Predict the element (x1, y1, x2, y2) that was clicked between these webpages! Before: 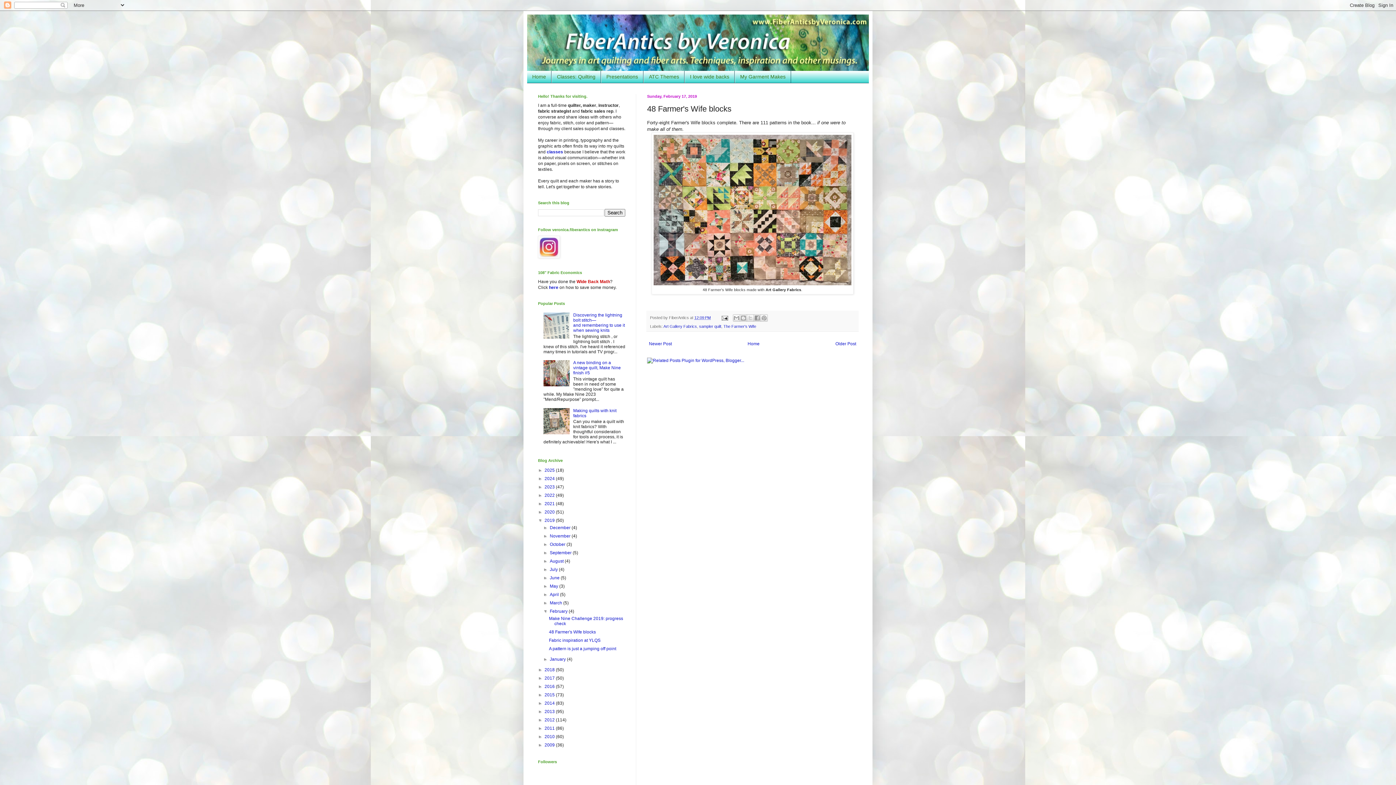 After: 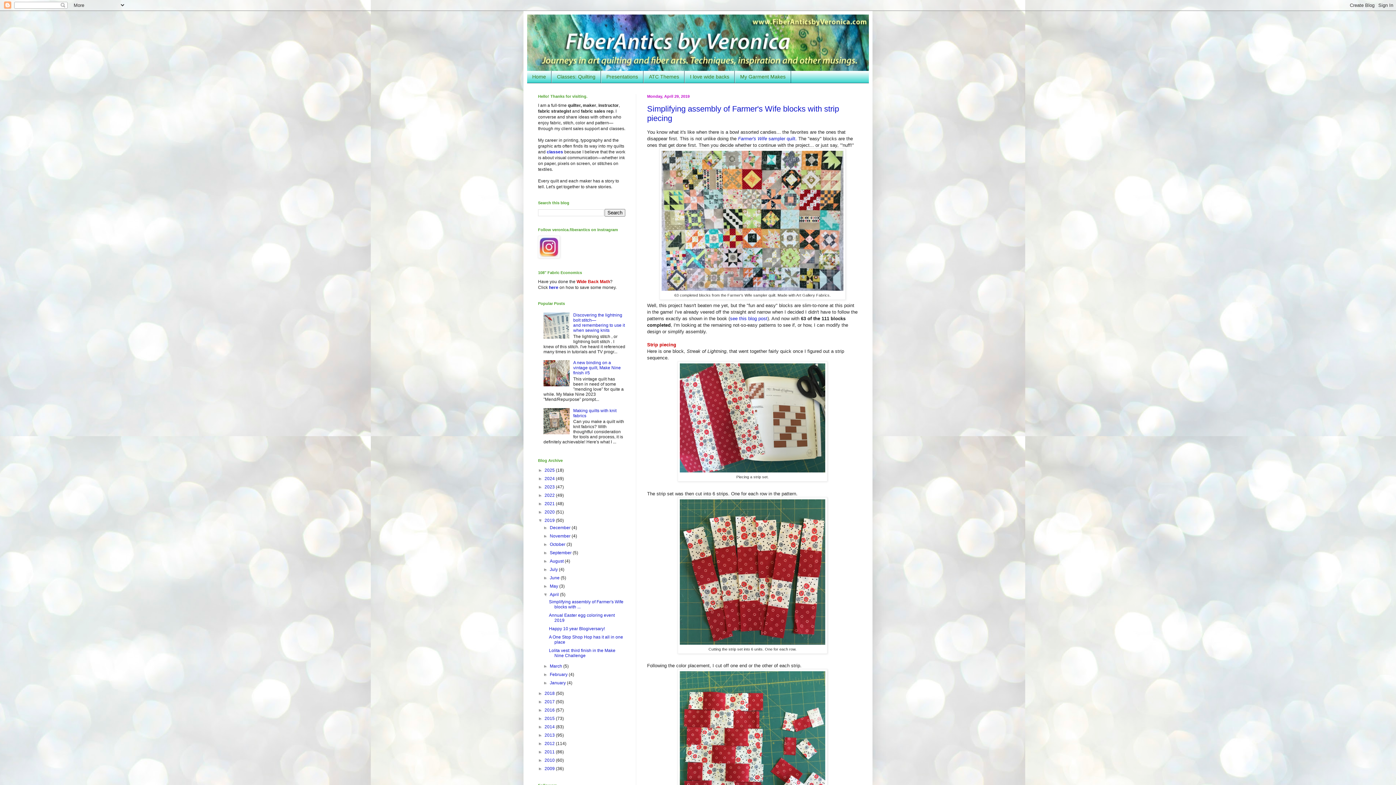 Action: label: April  bbox: (549, 592, 560, 597)